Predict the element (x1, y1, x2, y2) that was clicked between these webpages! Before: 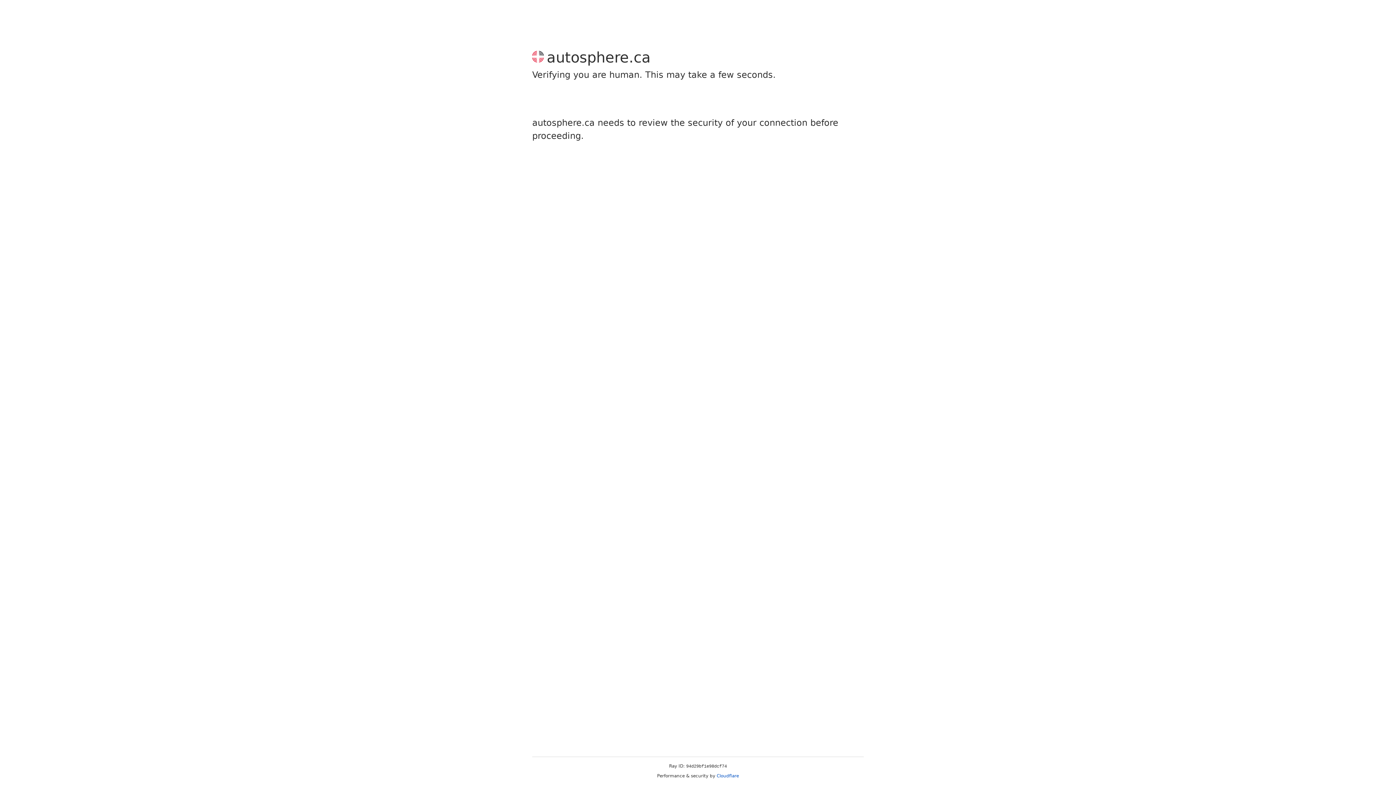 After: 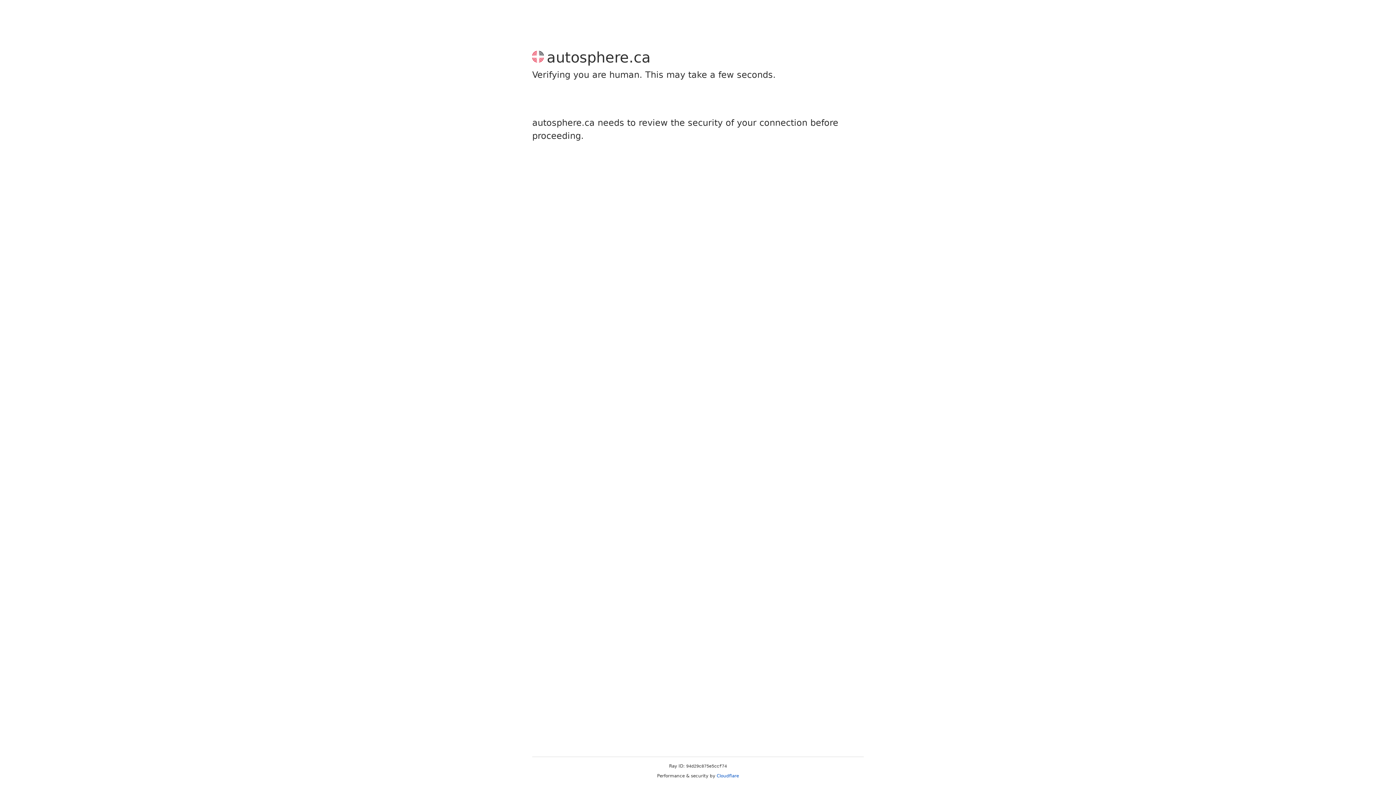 Action: bbox: (716, 773, 739, 778) label: Cloudflare